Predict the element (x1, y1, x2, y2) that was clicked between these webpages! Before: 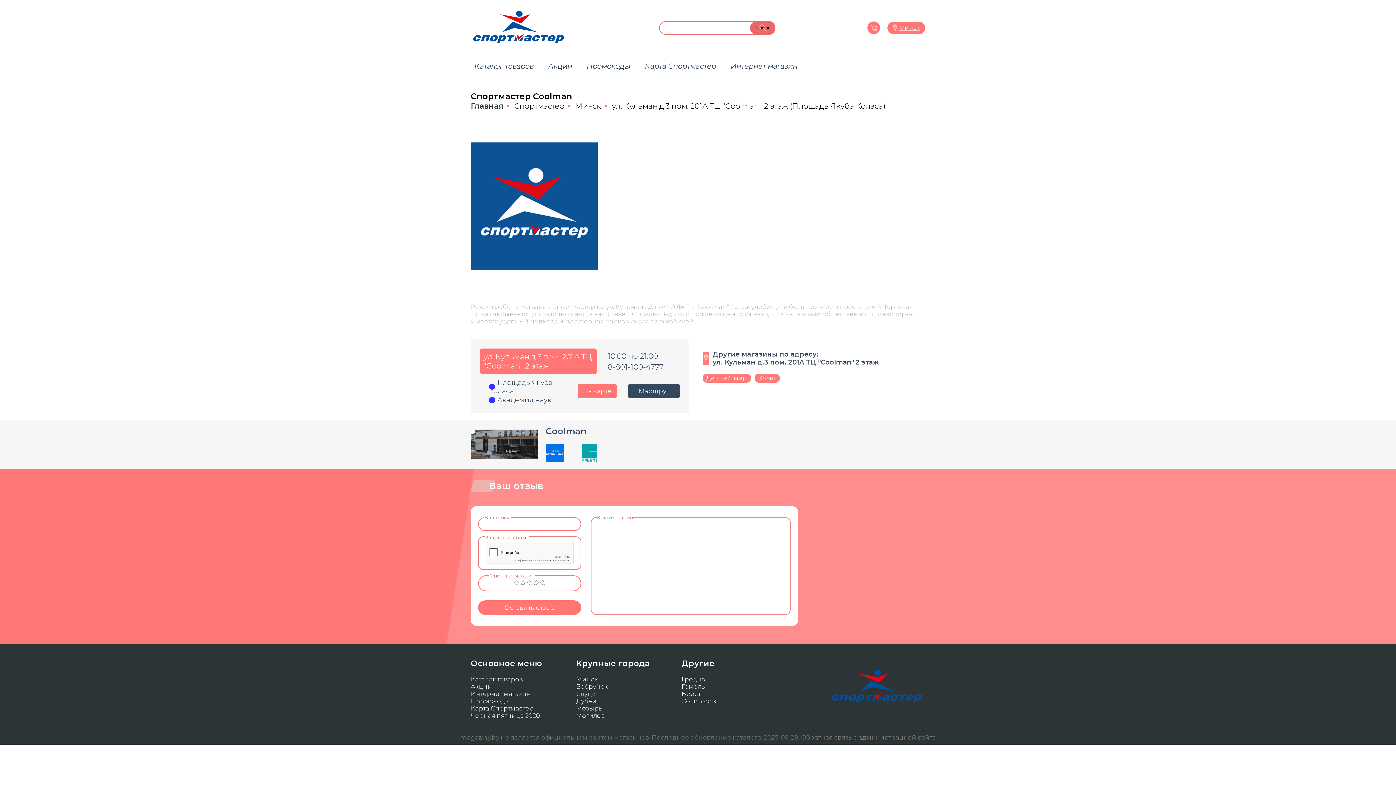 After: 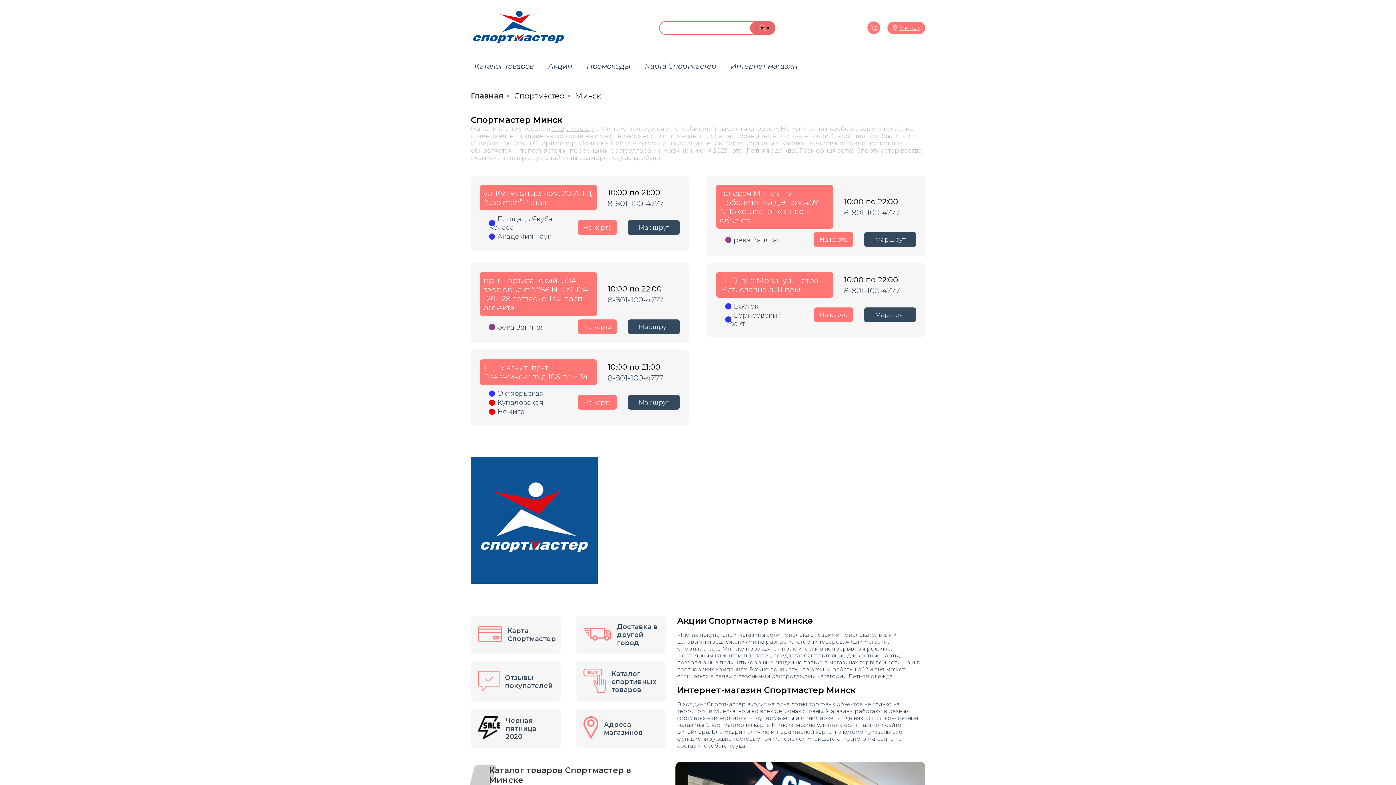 Action: label: Минск bbox: (571, 101, 601, 110)